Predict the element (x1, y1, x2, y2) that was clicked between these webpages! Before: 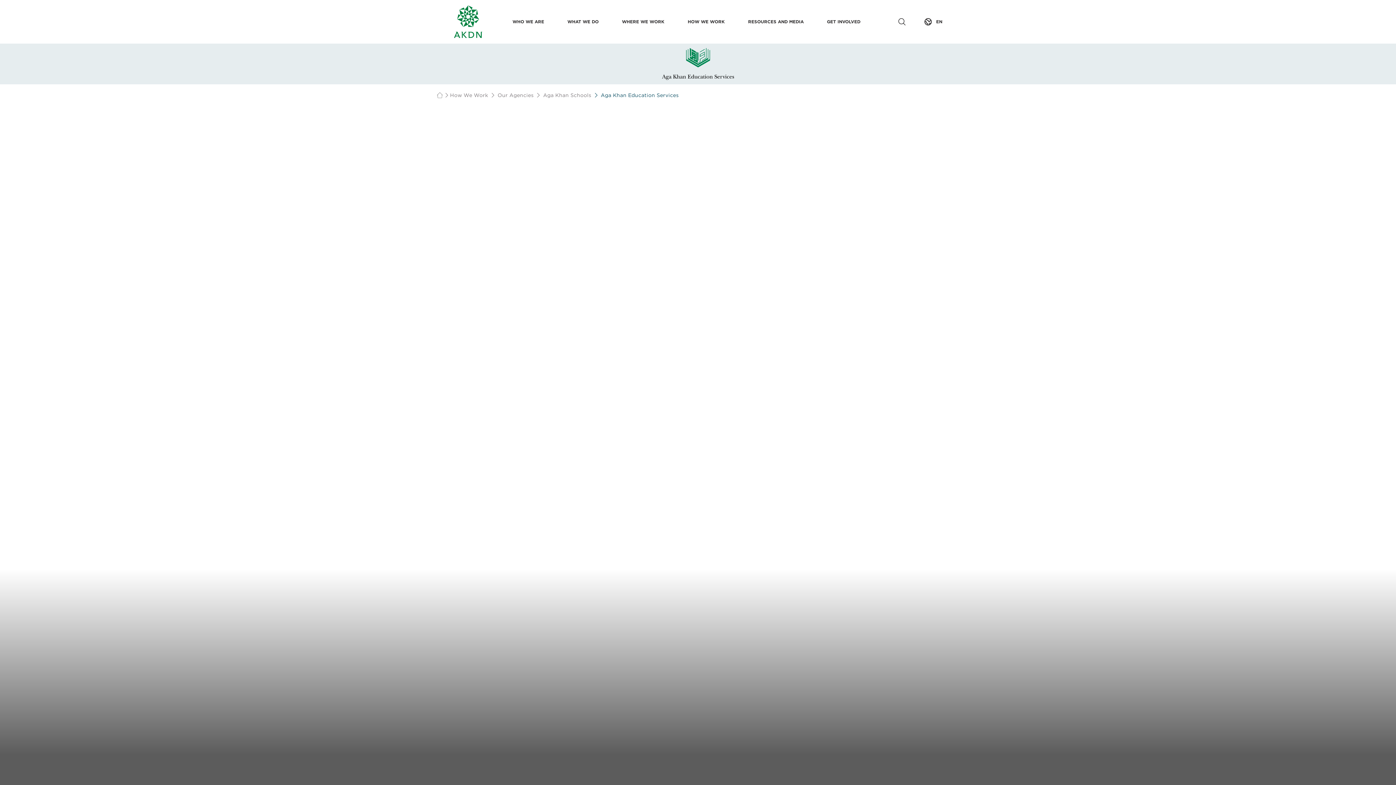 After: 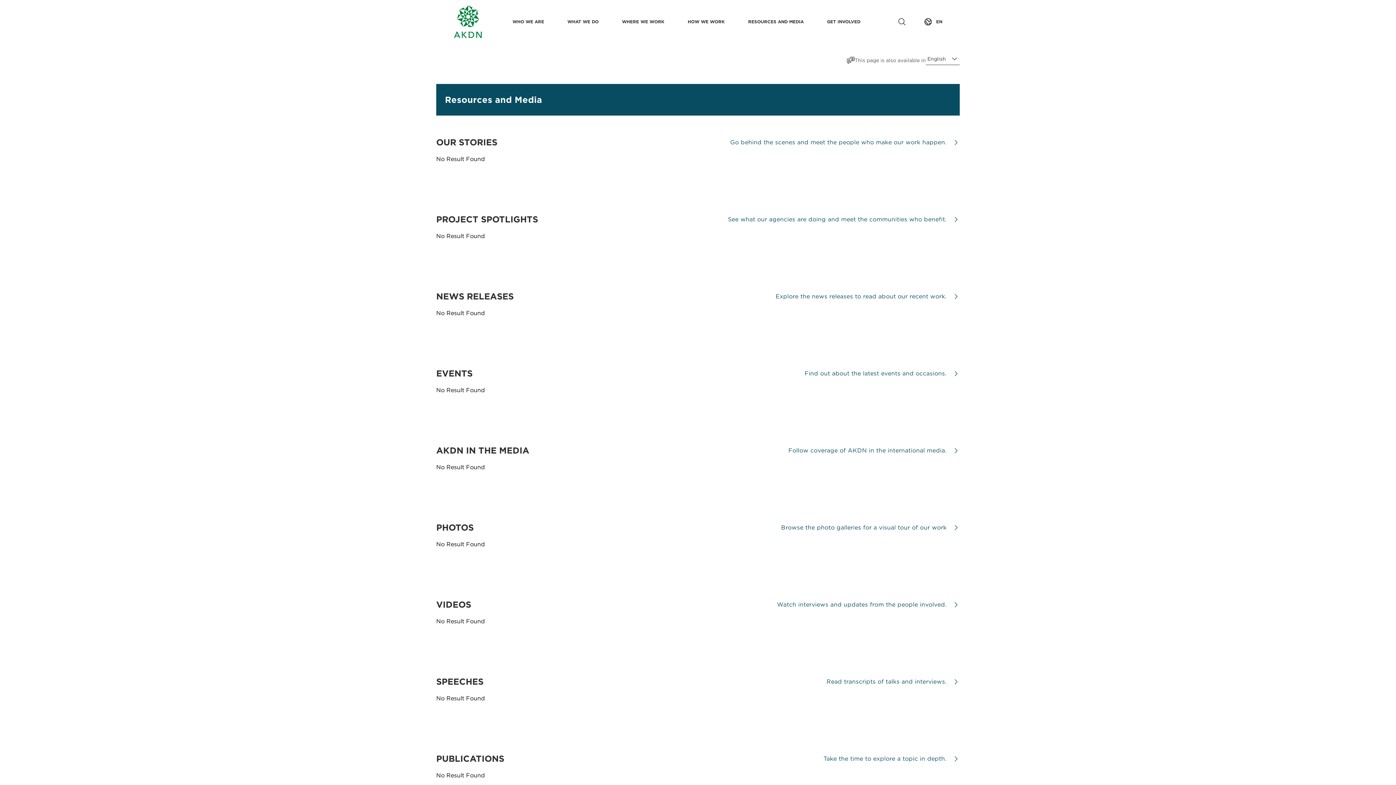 Action: label: Resources and Media bbox: (736, 0, 815, 43)